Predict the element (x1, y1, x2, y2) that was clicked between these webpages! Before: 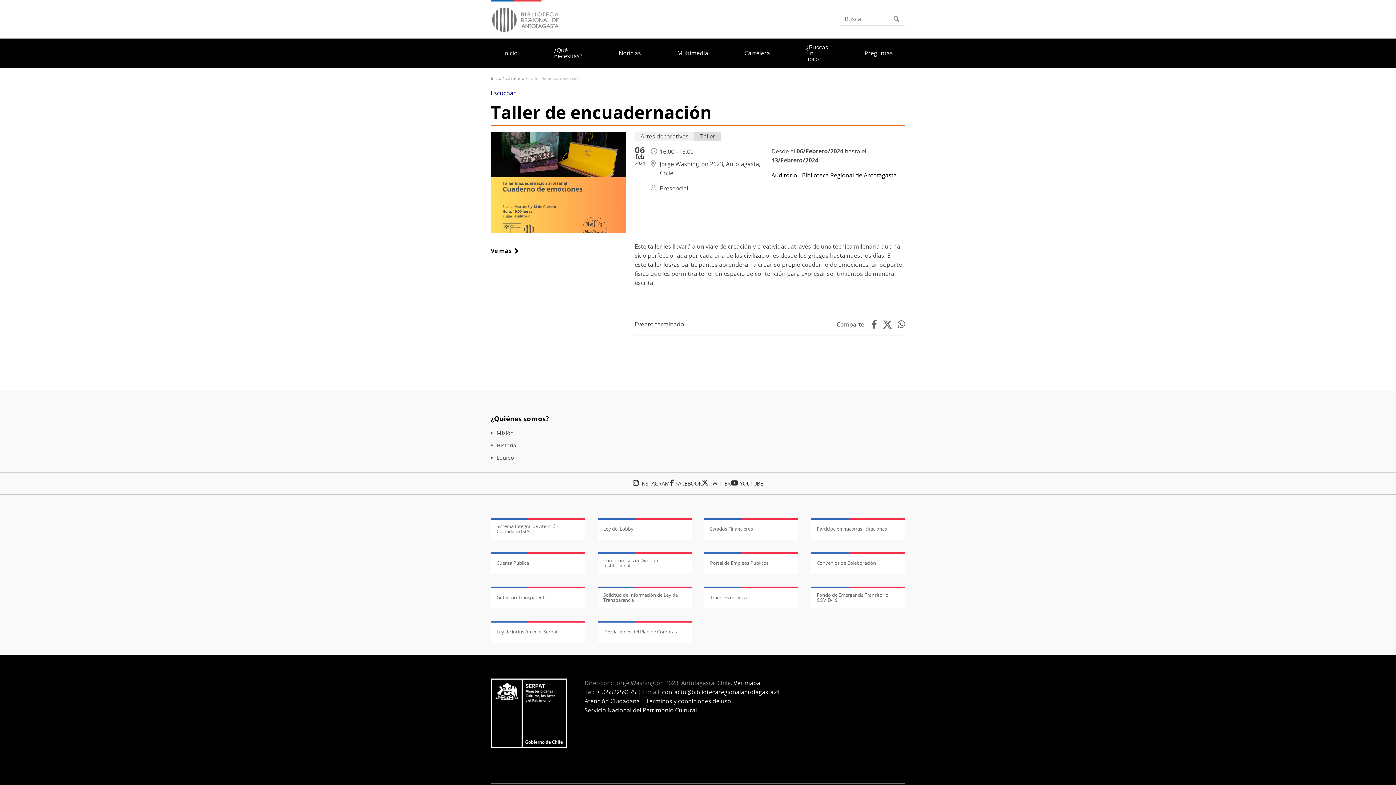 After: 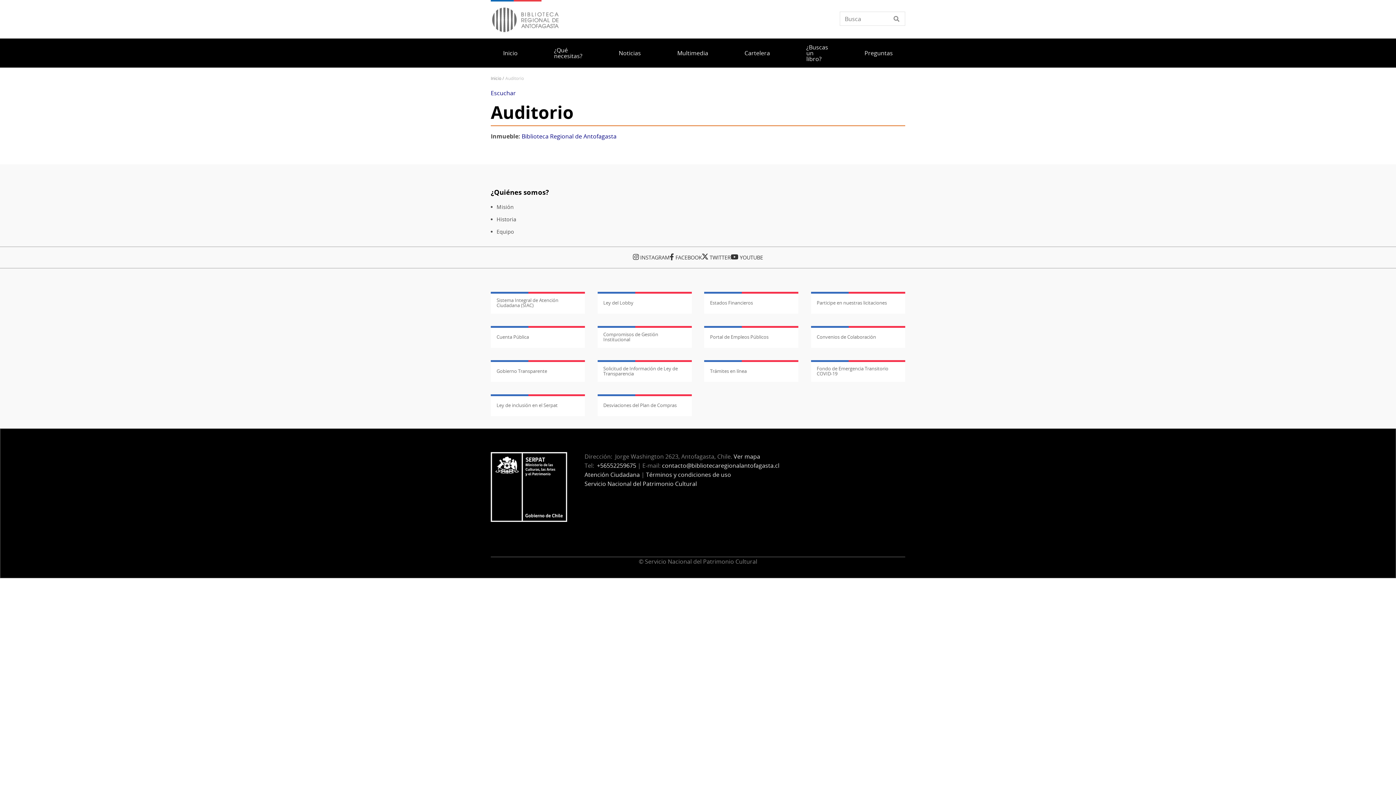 Action: bbox: (771, 171, 798, 179) label: Auditorio 